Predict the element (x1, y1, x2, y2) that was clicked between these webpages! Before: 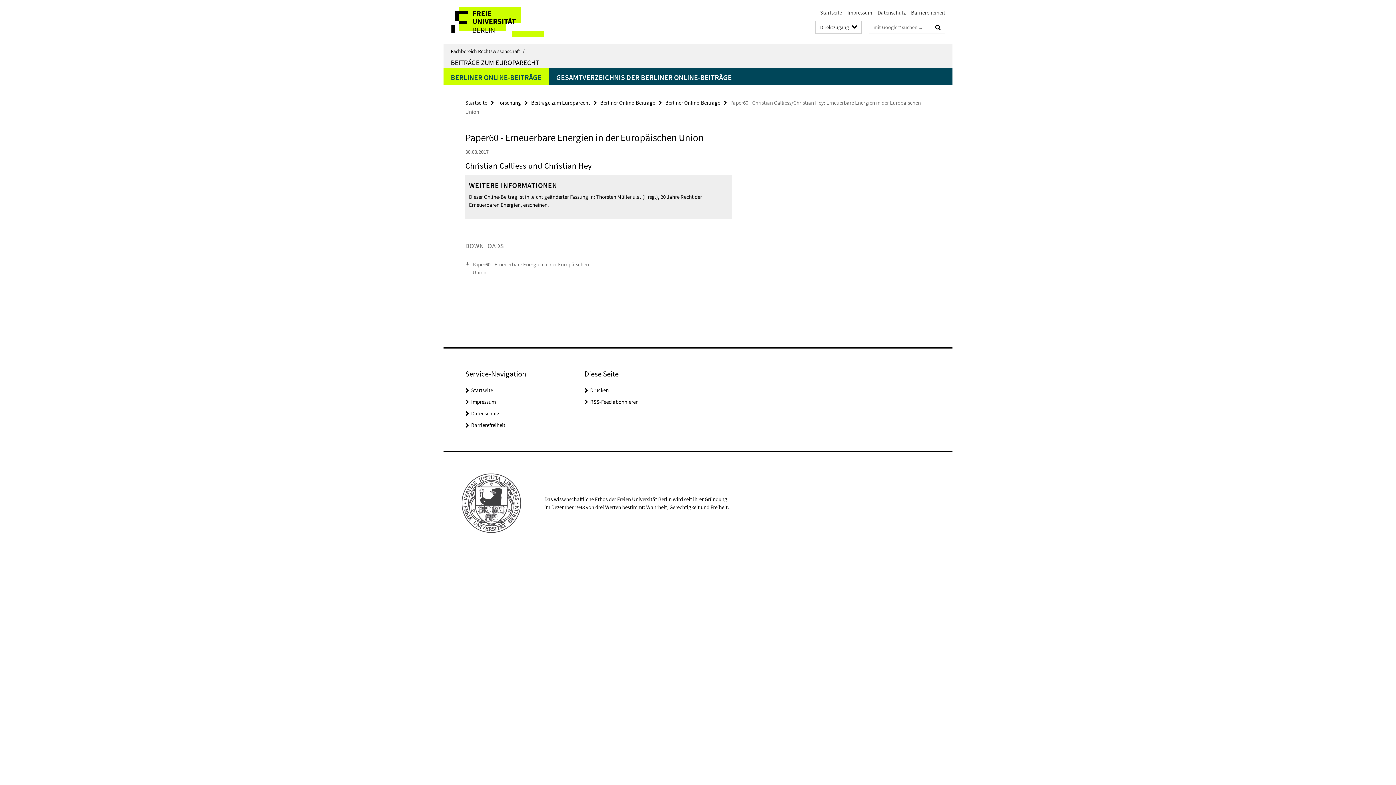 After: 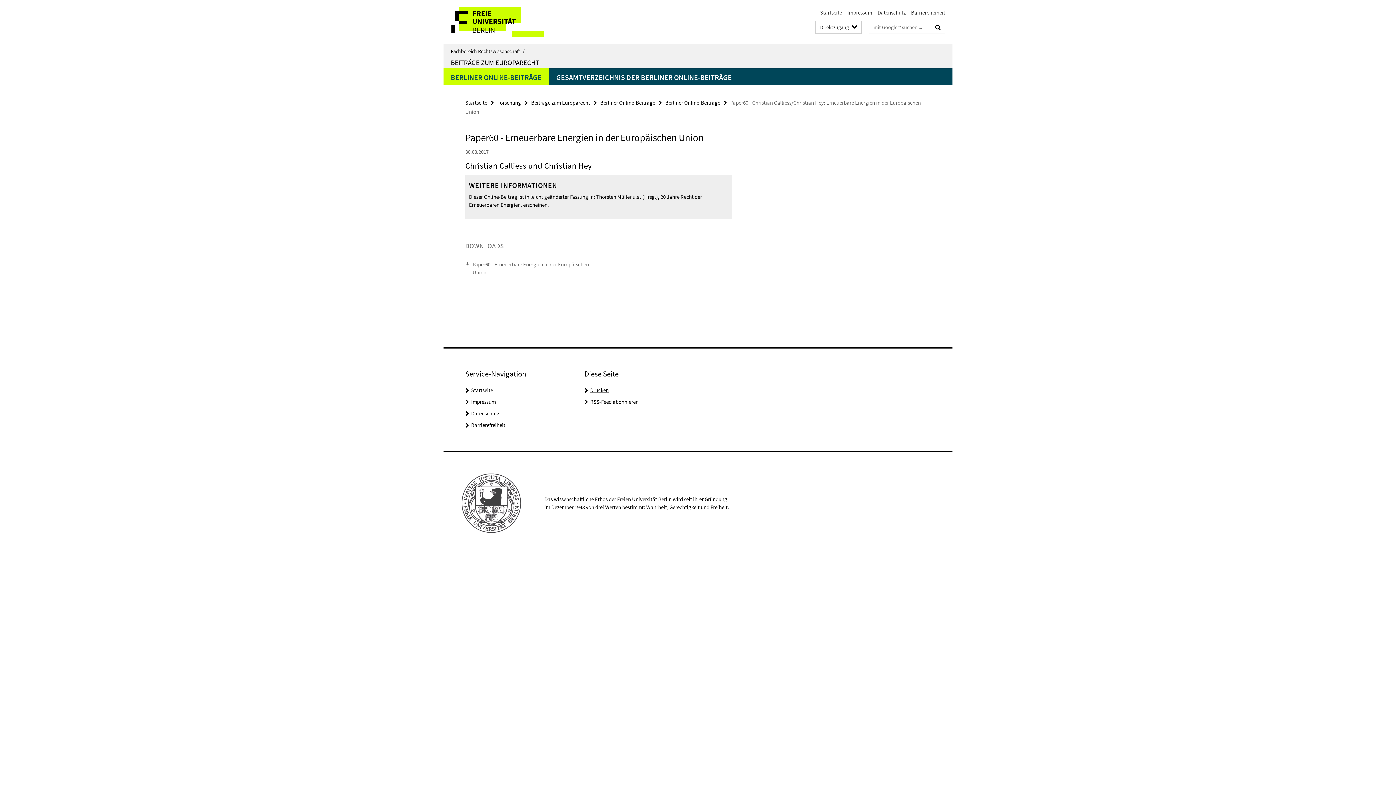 Action: label: Drucken bbox: (590, 386, 608, 393)